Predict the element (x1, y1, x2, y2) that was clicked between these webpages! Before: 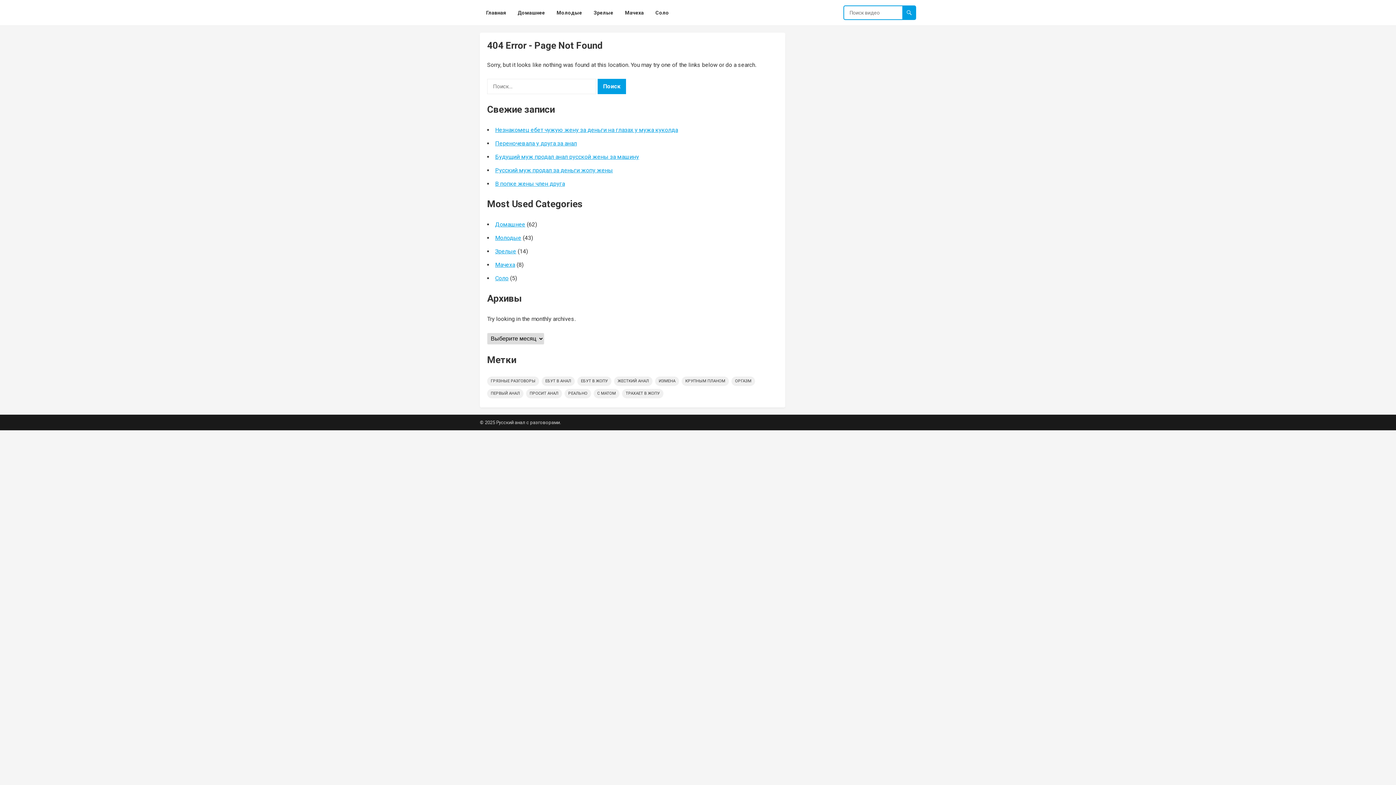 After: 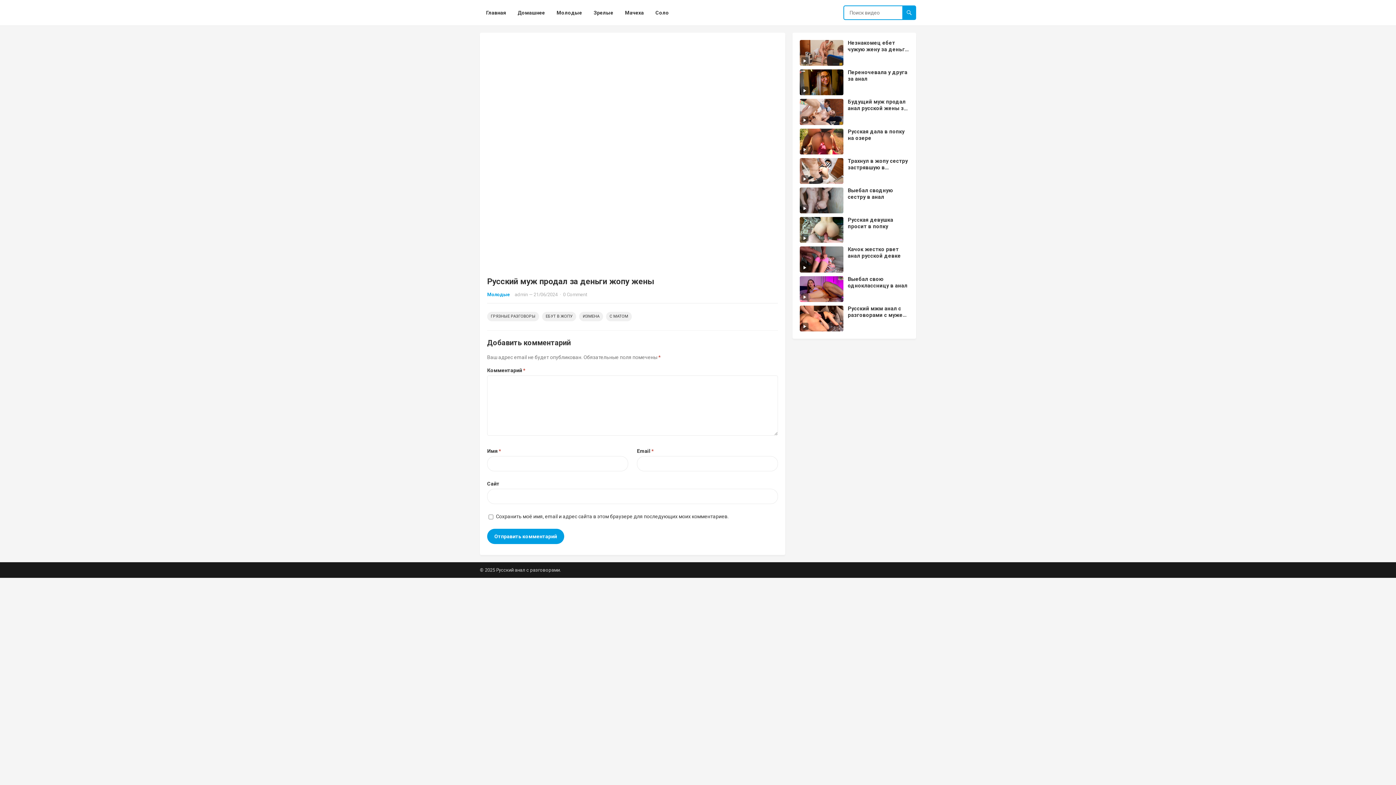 Action: bbox: (495, 166, 613, 173) label: Русский муж продал за деньги жопу жены